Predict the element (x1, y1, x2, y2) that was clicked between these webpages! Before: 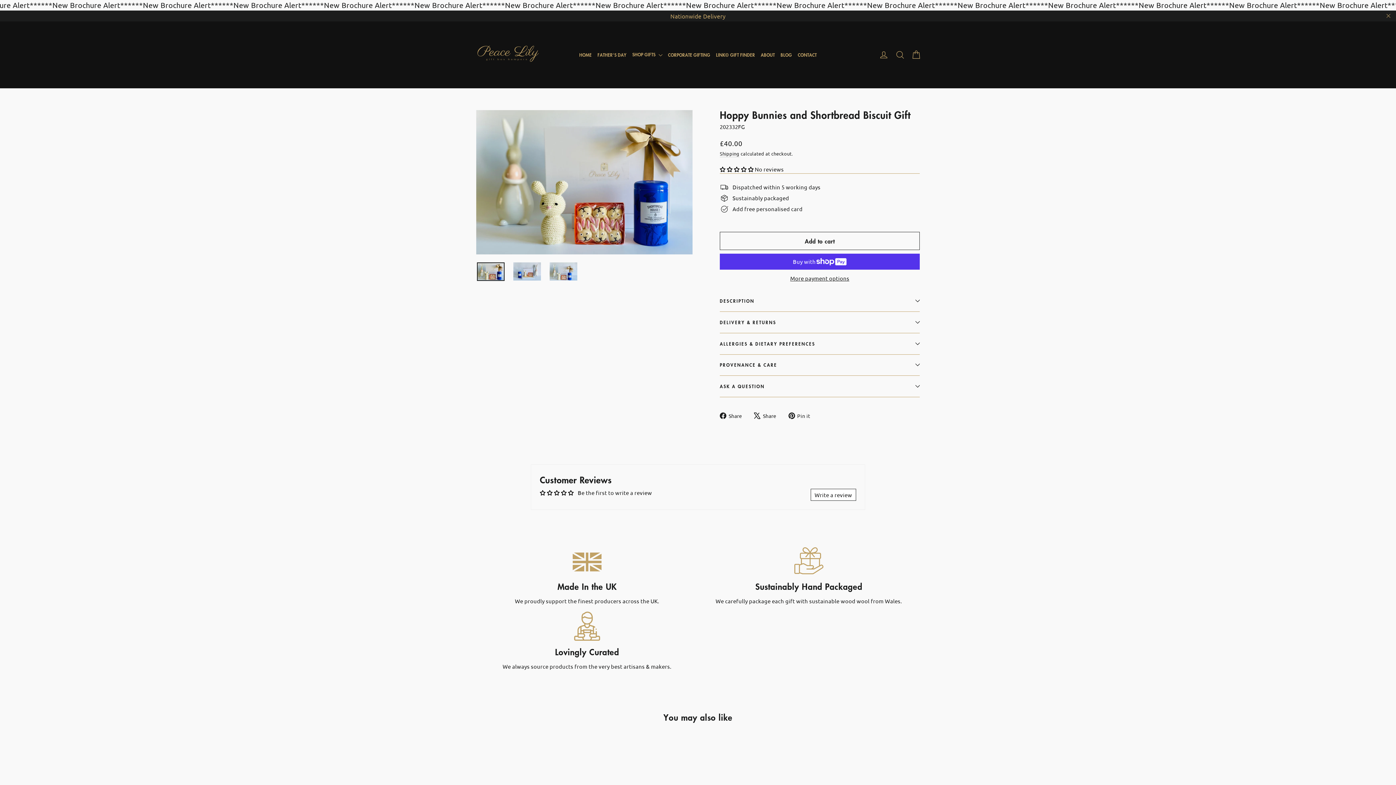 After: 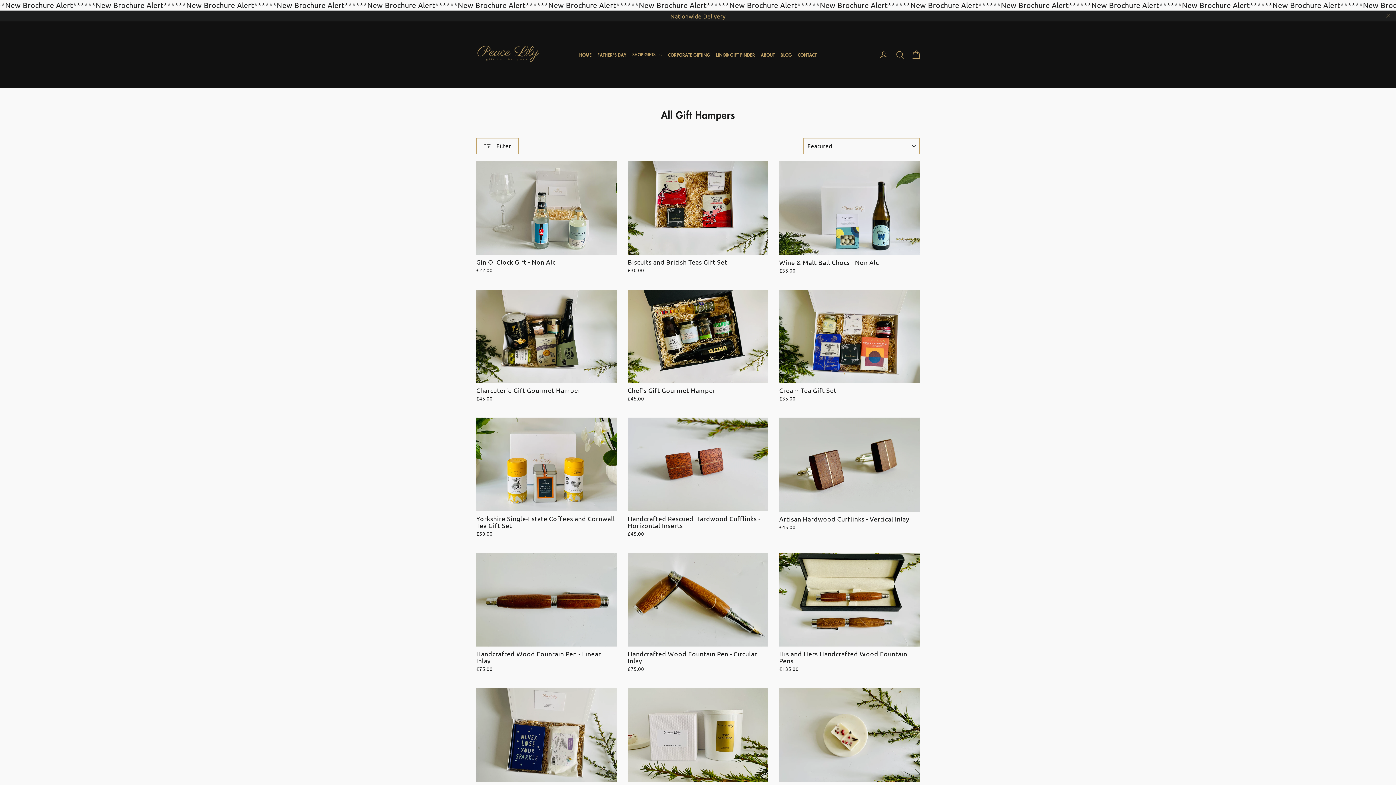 Action: label: Nationwide Delivery bbox: (0, 10, 1396, 21)